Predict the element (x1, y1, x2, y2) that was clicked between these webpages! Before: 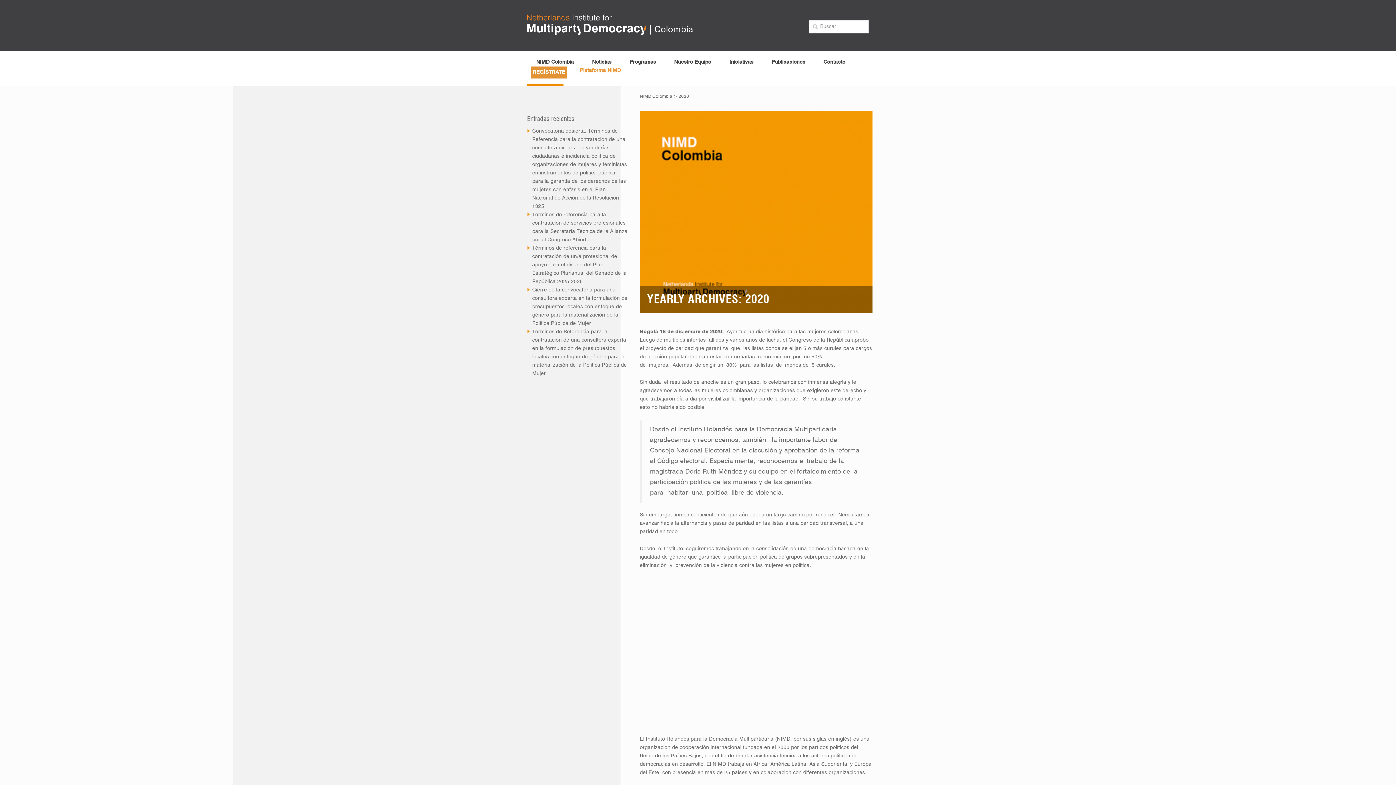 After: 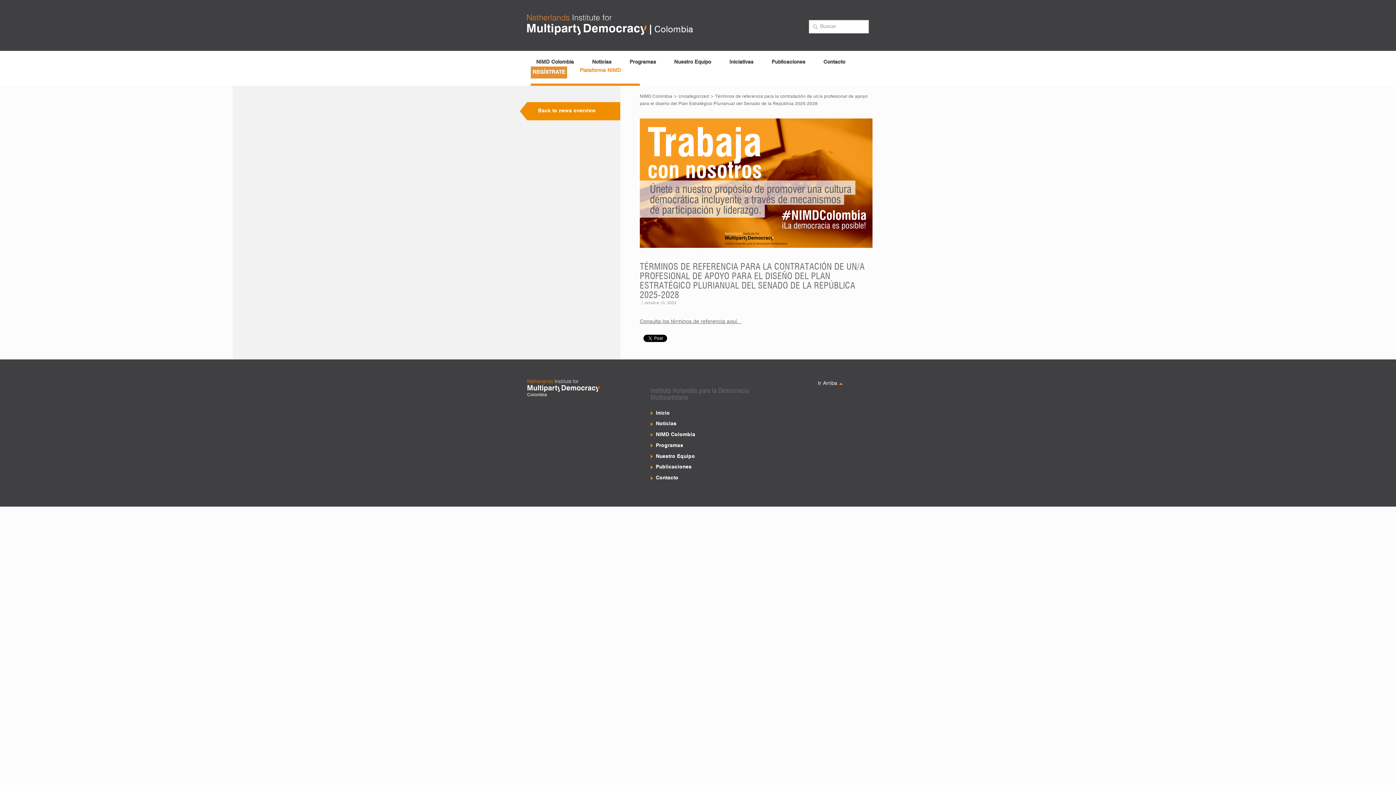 Action: bbox: (532, 245, 626, 284) label: Términos de referencia para la contratación de un/a profesional de apoyo para el diseño del Plan Estratégico Plurianual del Senado de la República 2025-2028